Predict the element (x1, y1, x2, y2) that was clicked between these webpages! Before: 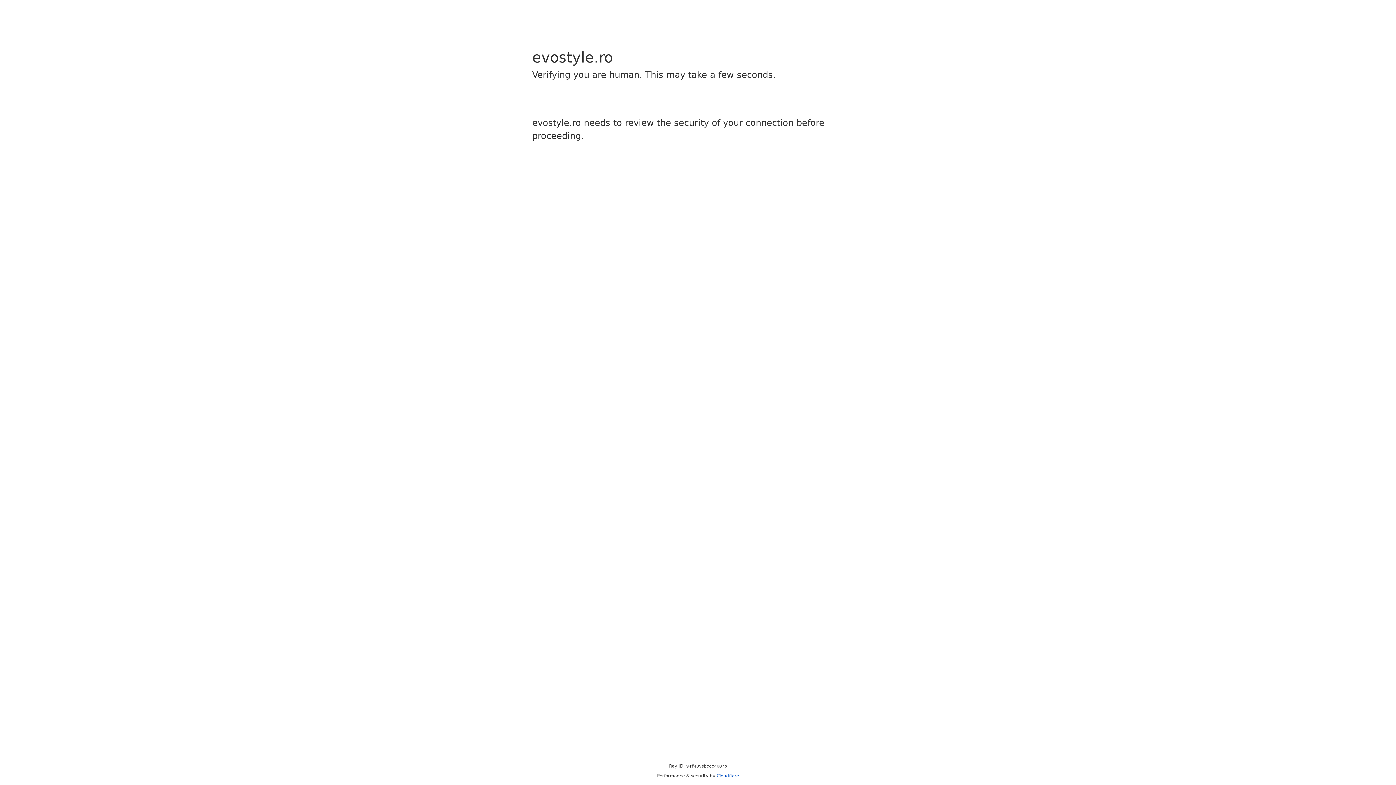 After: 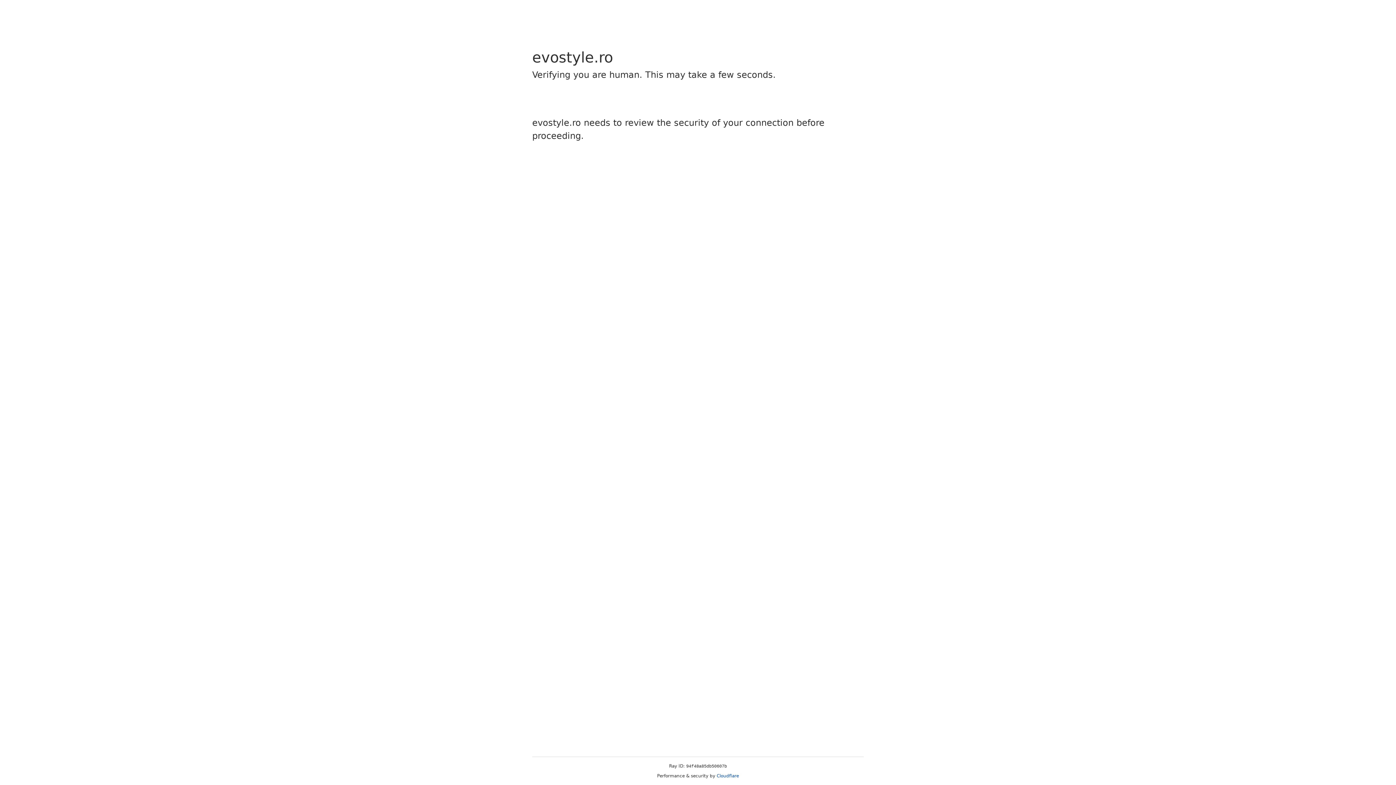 Action: label: Cloudflare bbox: (716, 773, 739, 778)